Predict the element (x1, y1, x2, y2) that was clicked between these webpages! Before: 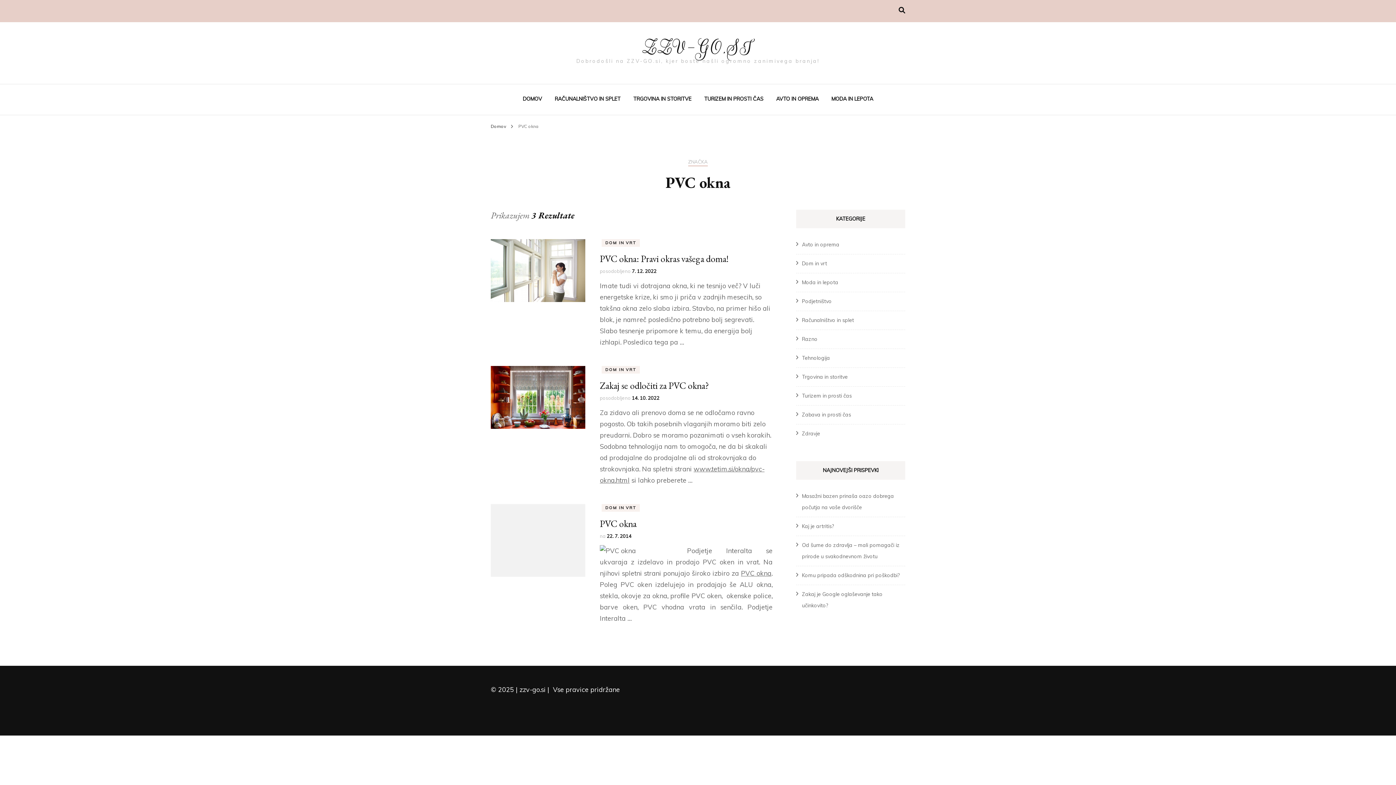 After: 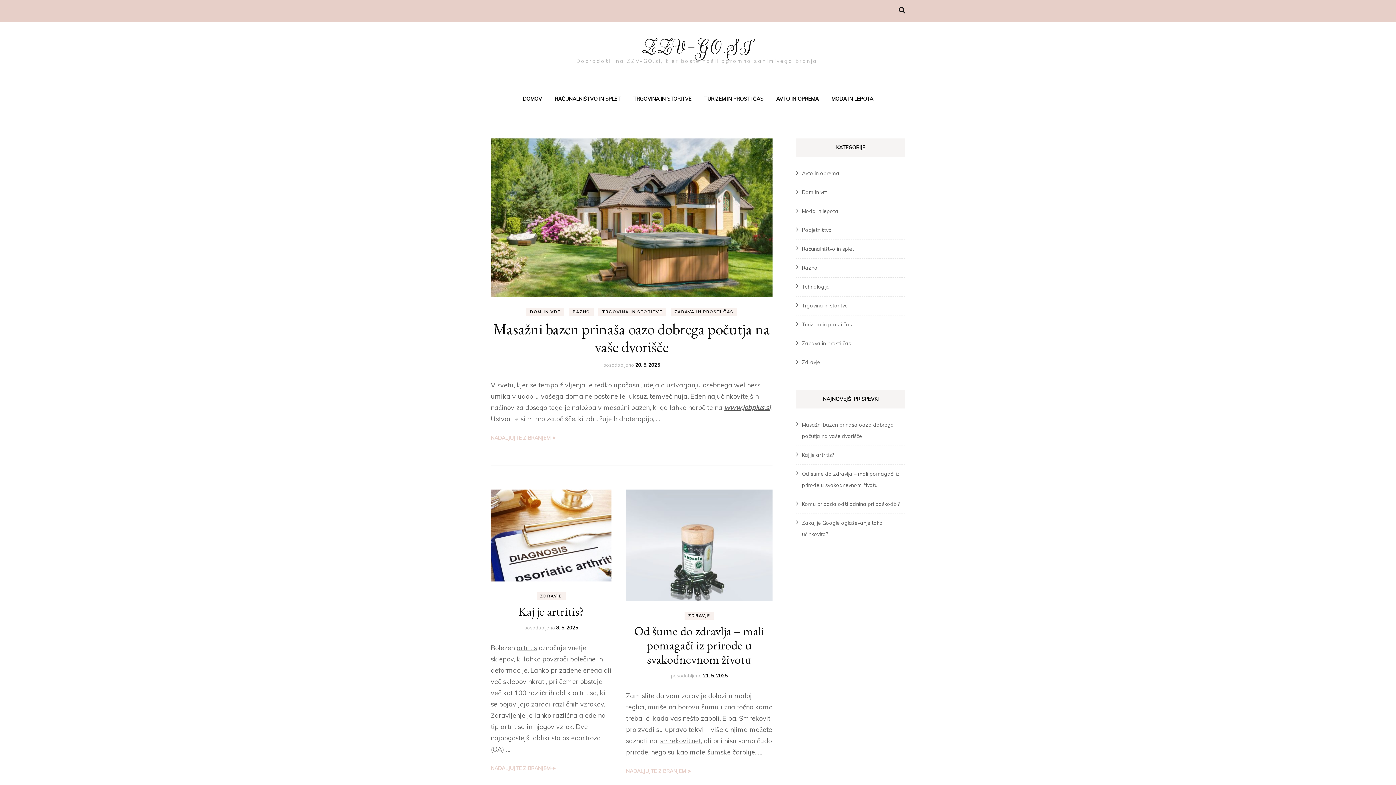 Action: label: DOMOV bbox: (522, 93, 542, 106)